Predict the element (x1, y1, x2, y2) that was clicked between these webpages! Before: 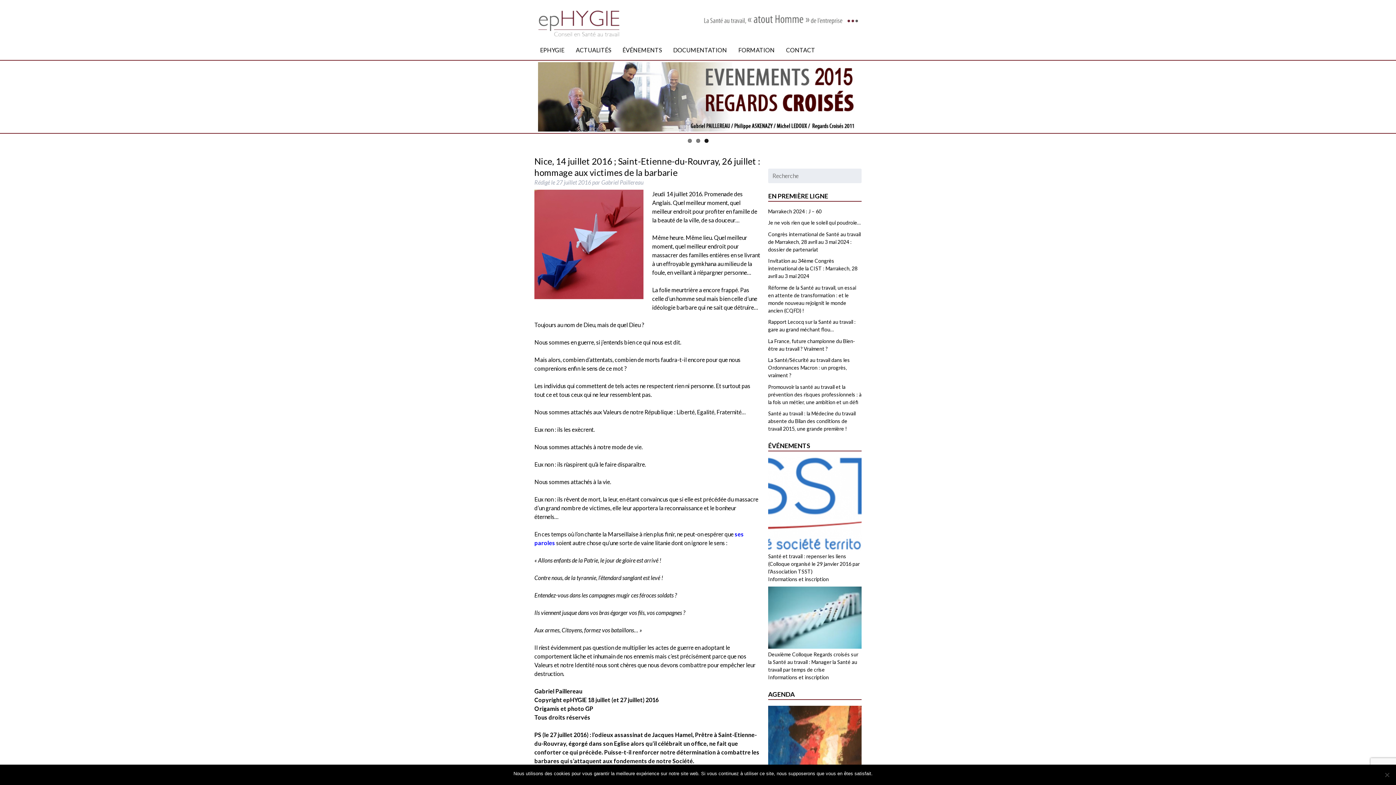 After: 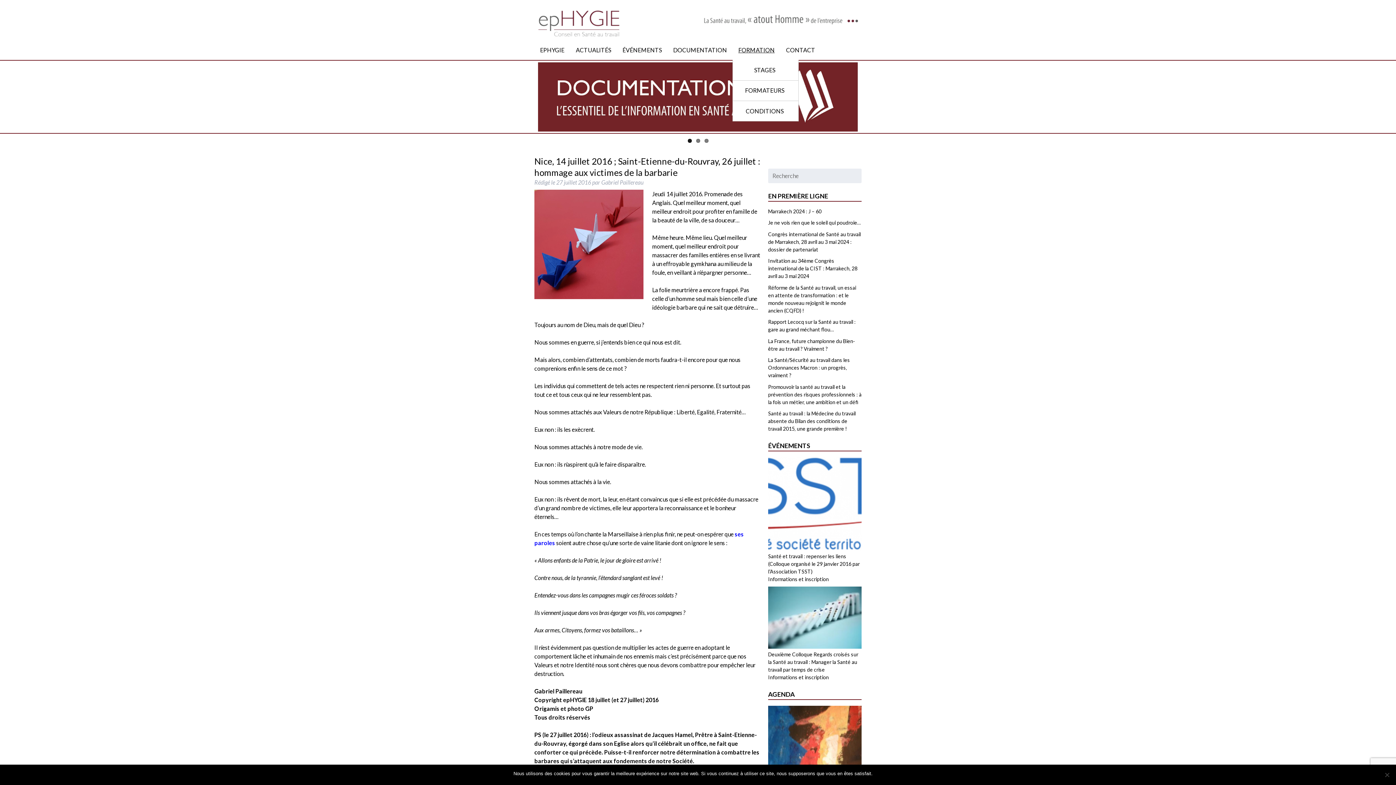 Action: bbox: (732, 40, 780, 60) label: FORMATION